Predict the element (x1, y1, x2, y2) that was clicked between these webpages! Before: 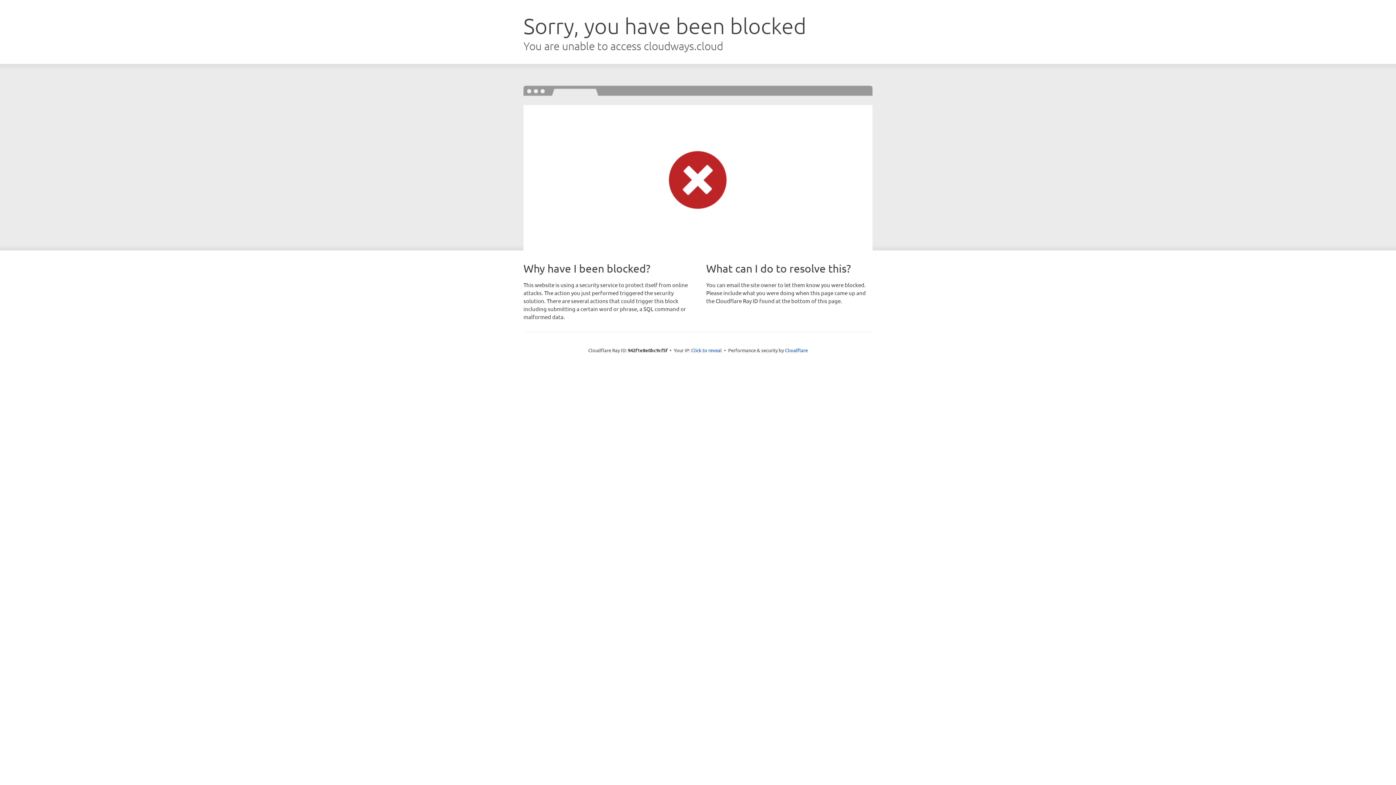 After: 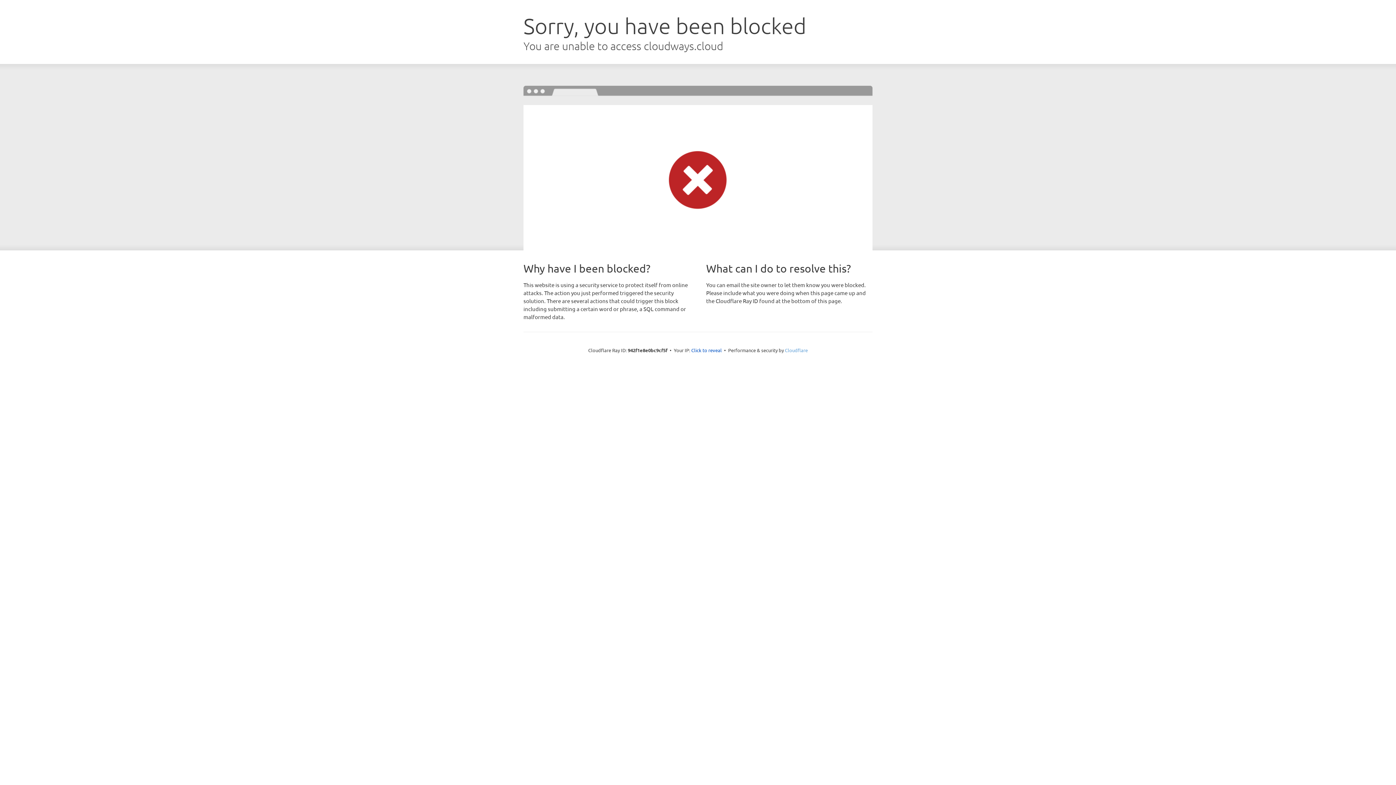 Action: label: Cloudflare bbox: (785, 347, 808, 353)